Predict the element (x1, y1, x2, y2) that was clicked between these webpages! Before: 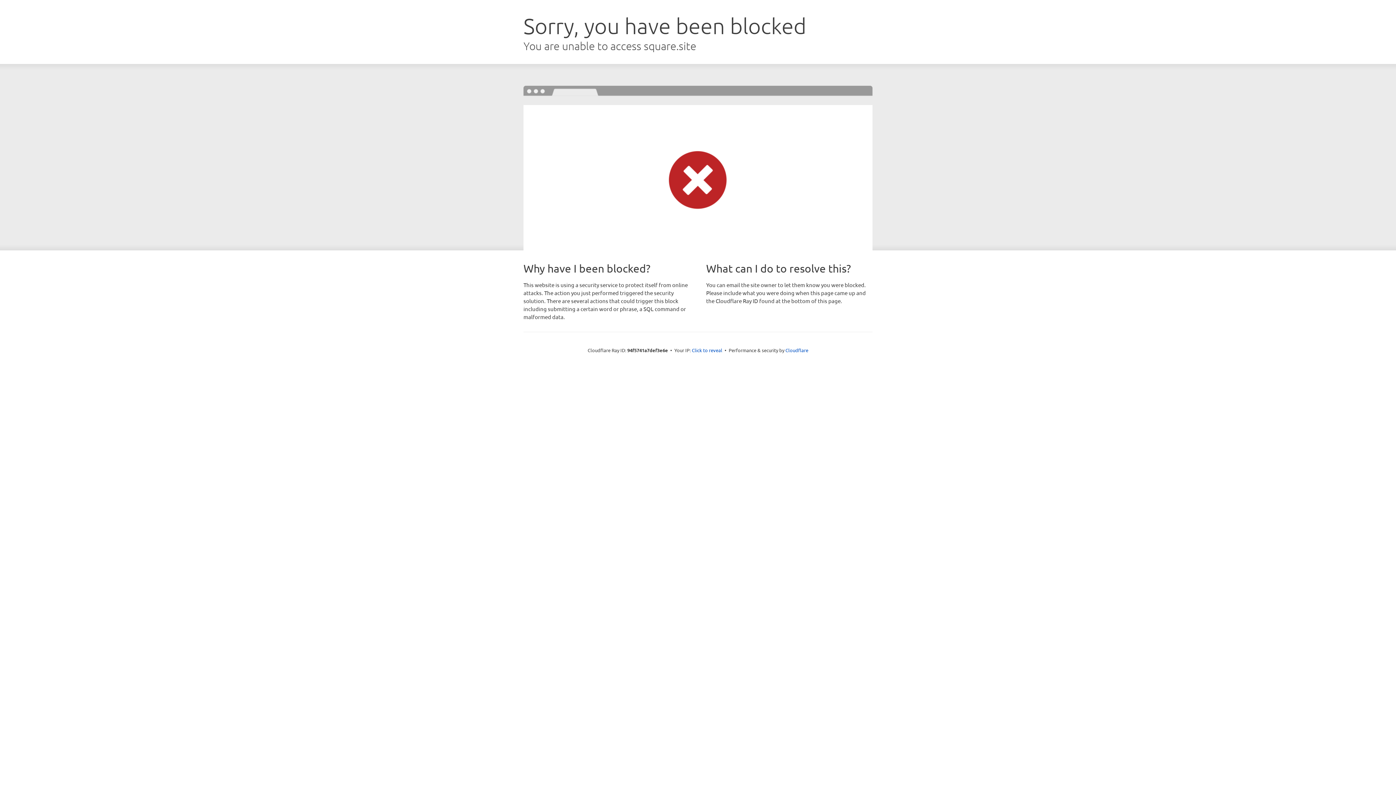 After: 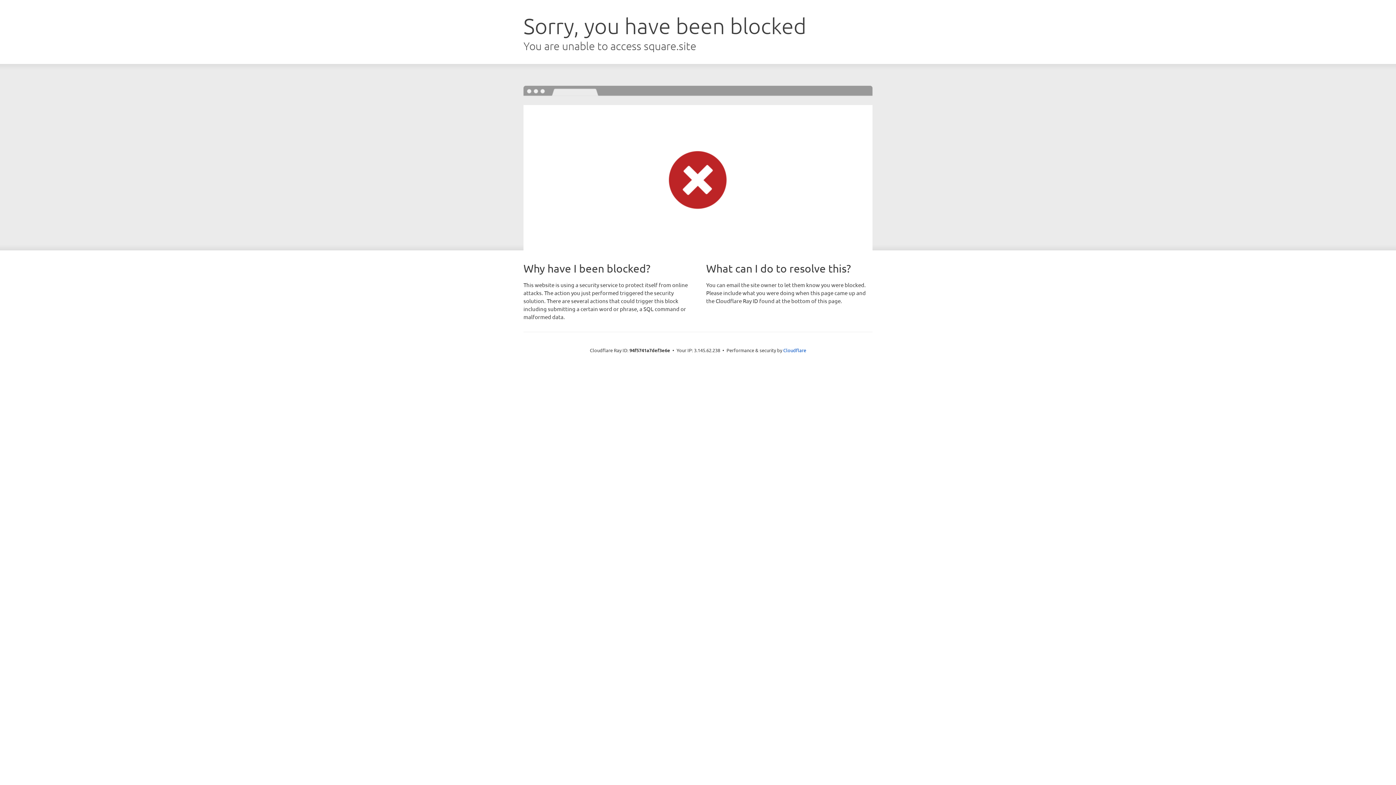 Action: bbox: (692, 346, 722, 353) label: Click to reveal